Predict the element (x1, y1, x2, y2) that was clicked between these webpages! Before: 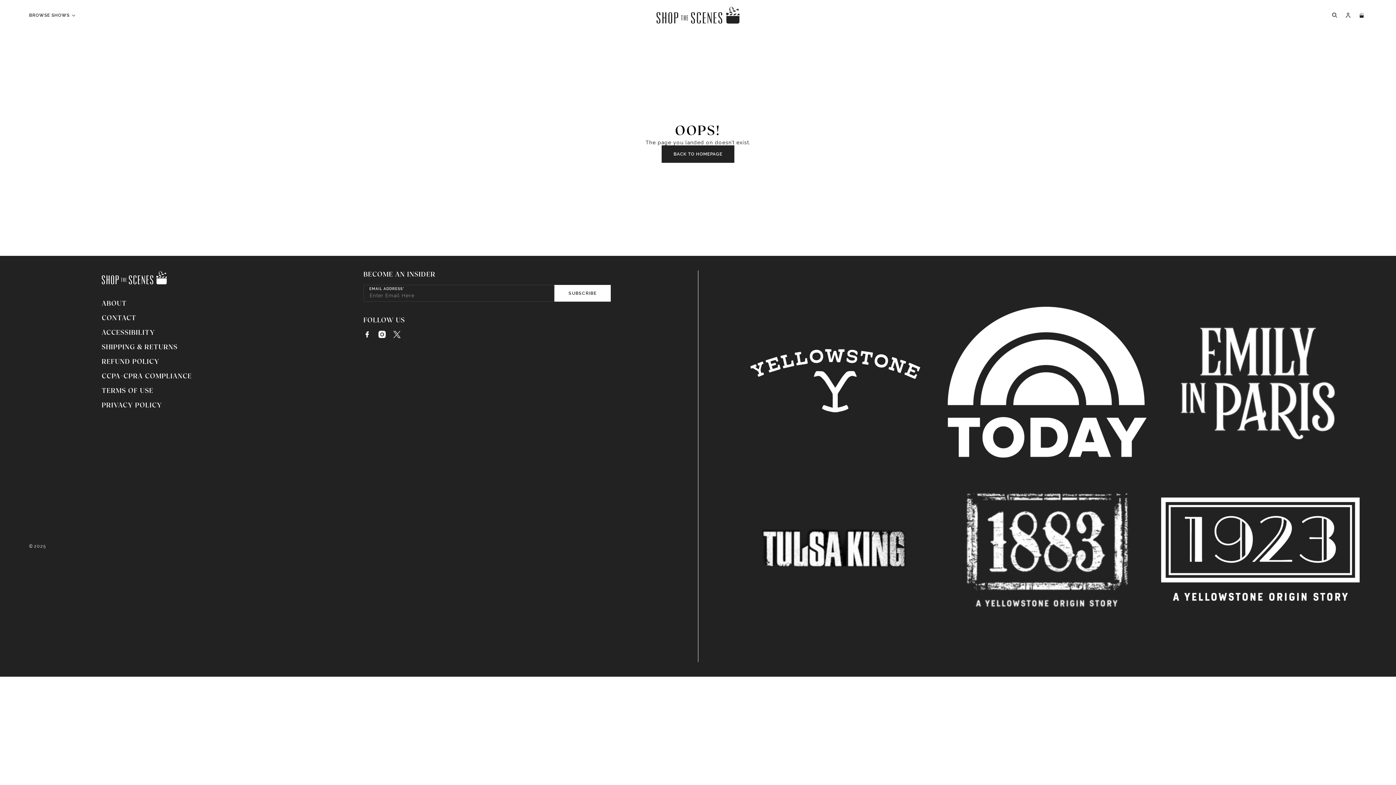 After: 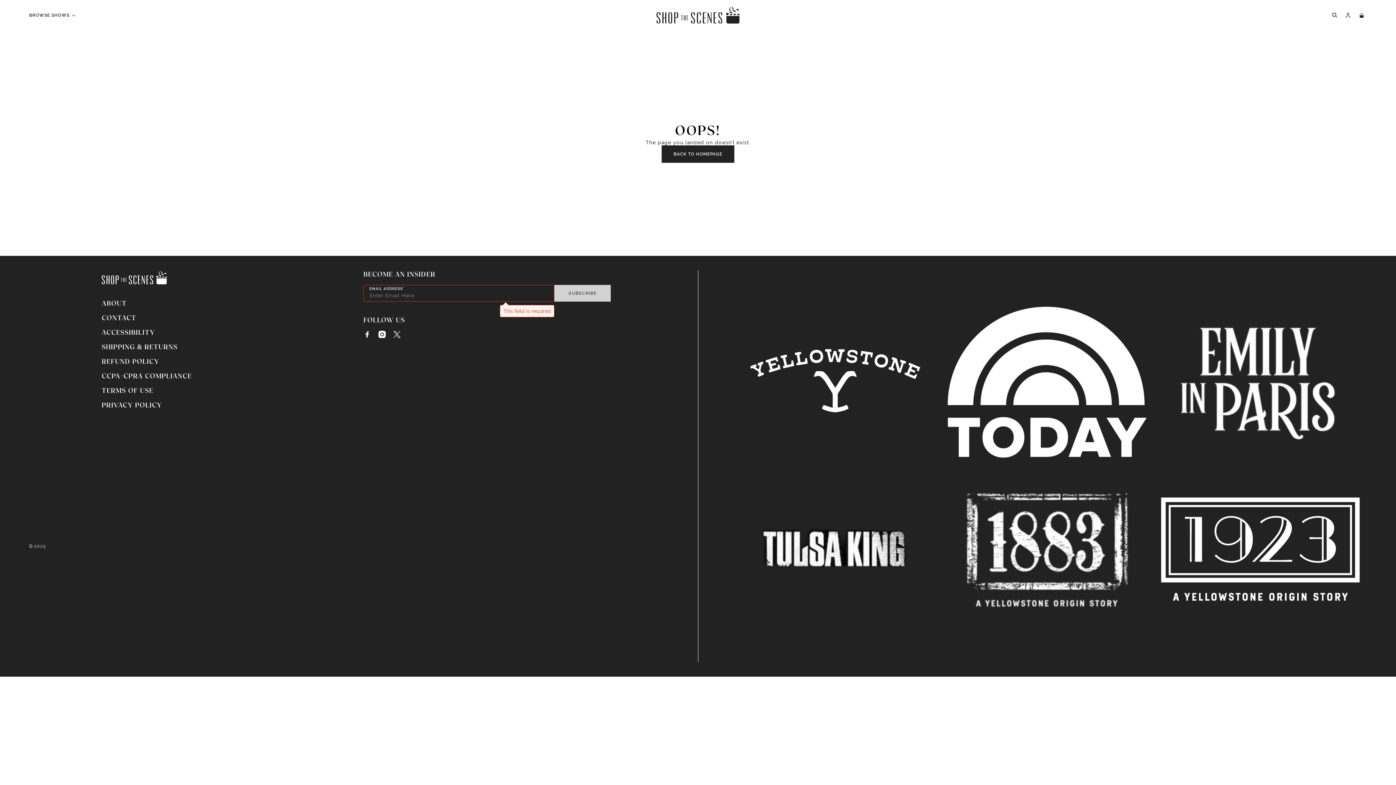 Action: bbox: (554, 285, 610, 301) label: SUBSCRIBE